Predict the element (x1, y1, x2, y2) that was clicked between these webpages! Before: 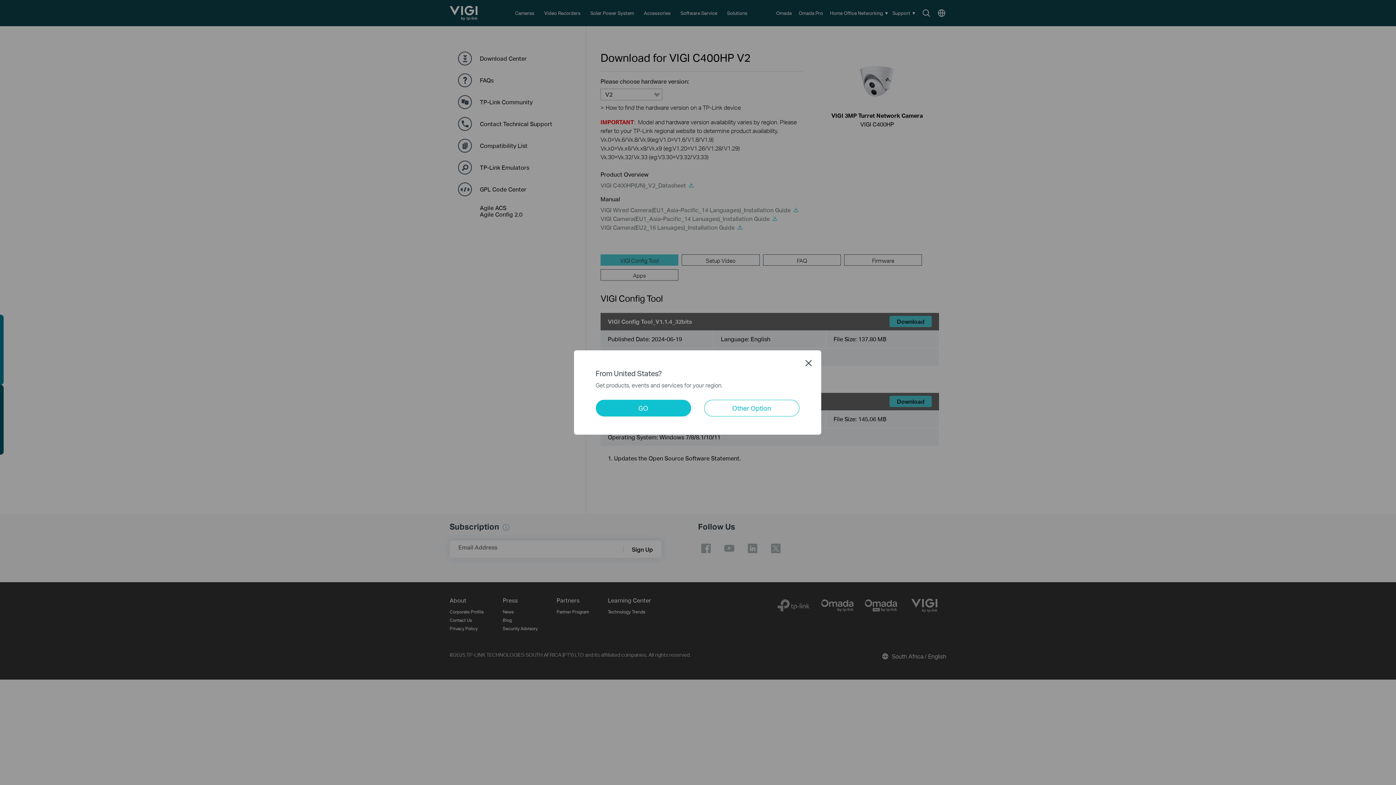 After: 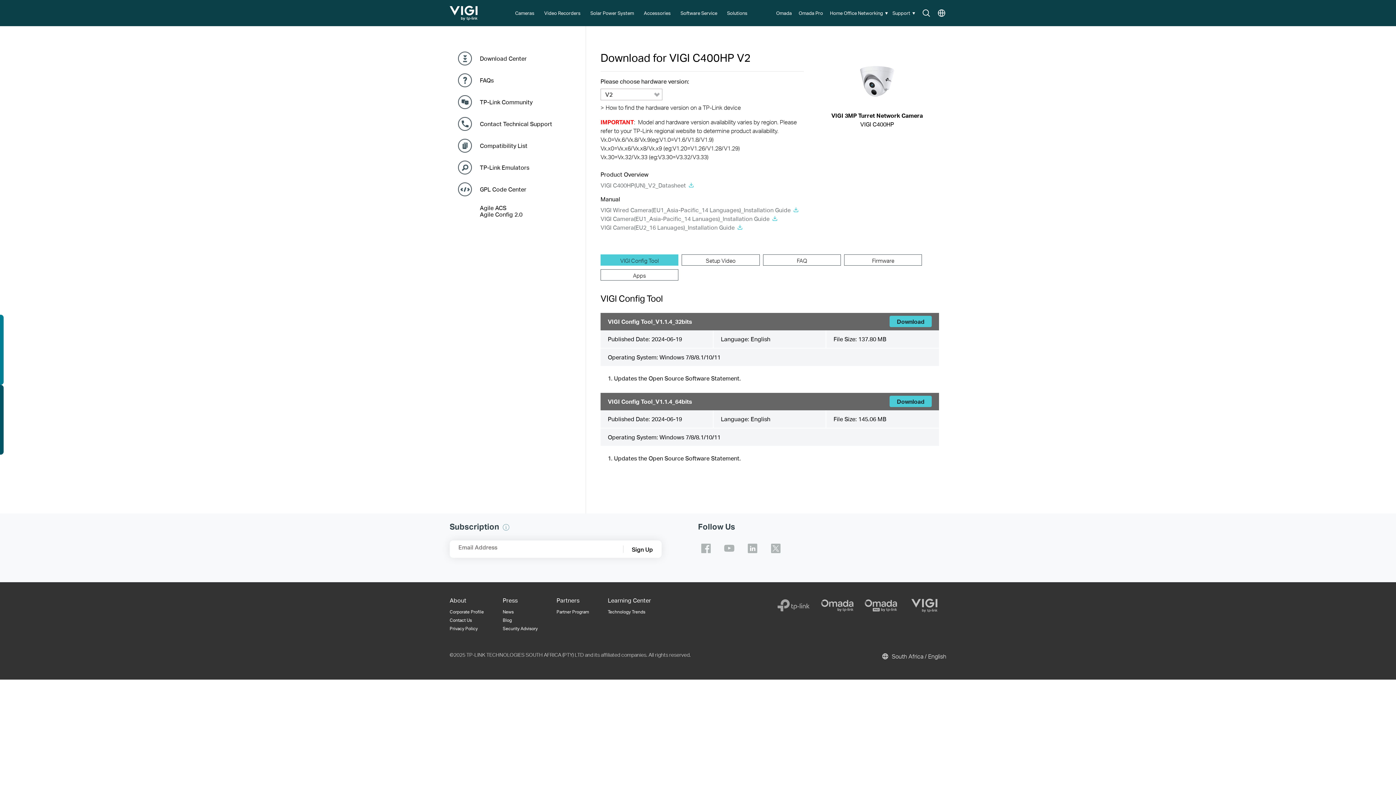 Action: label: Close bbox: (805, 359, 812, 366)